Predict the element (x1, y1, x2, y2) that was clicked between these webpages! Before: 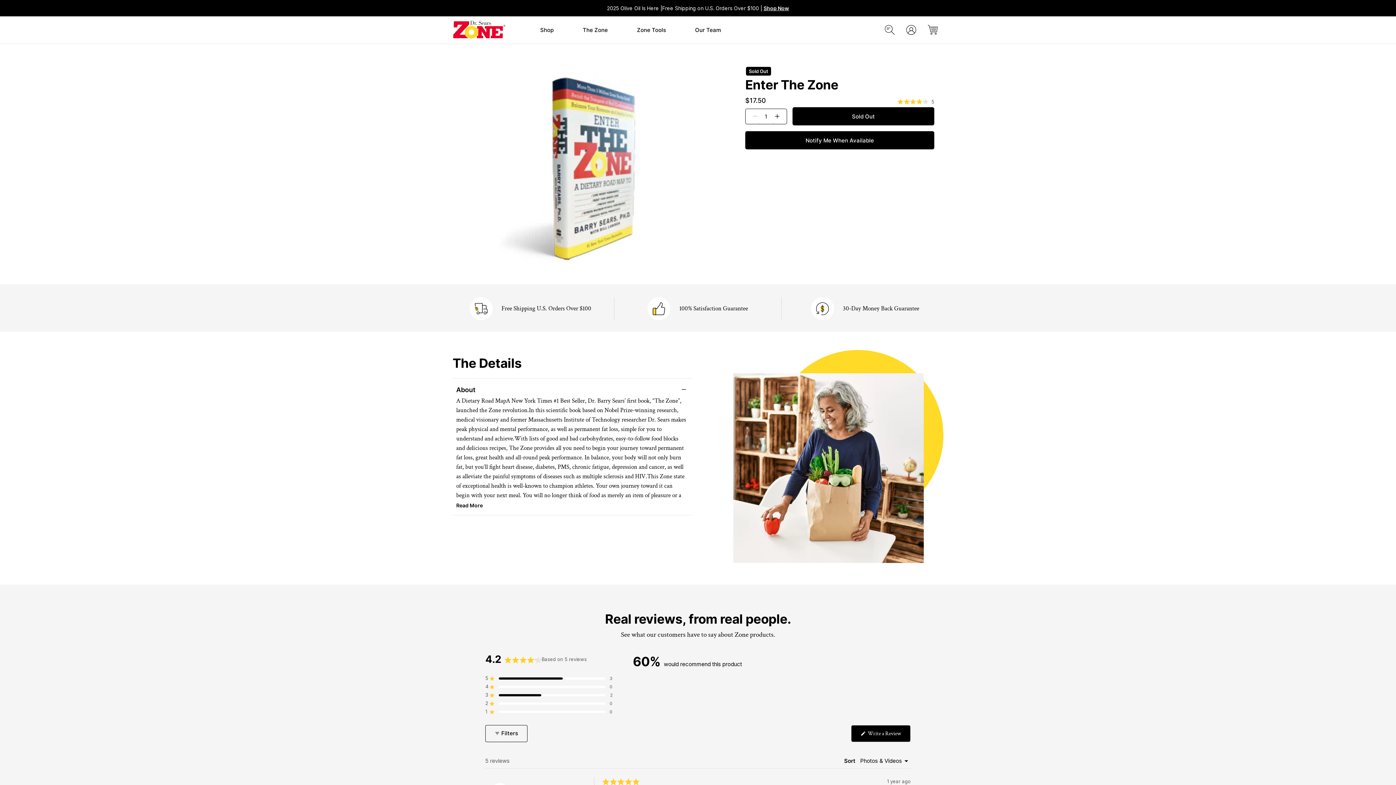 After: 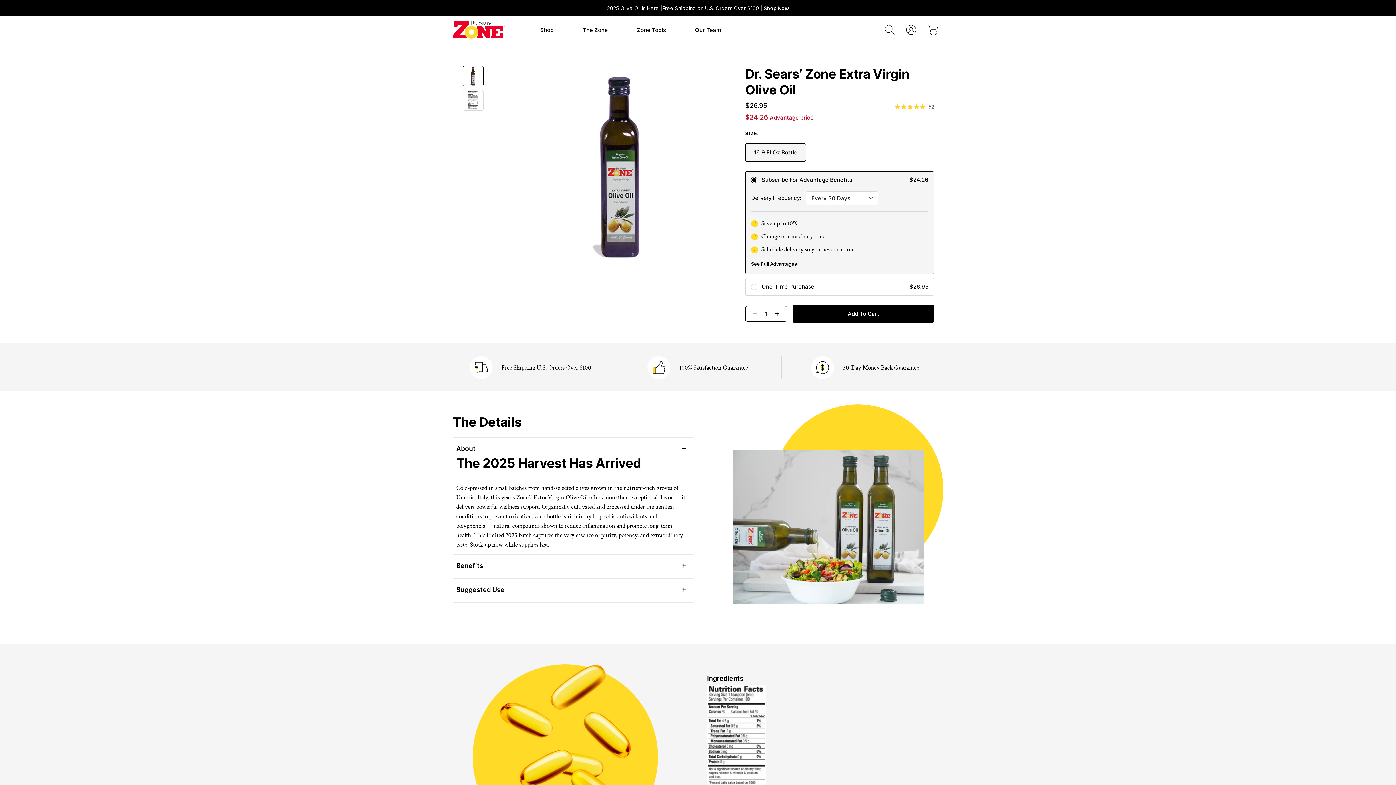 Action: label: Shop Now bbox: (763, 5, 789, 11)